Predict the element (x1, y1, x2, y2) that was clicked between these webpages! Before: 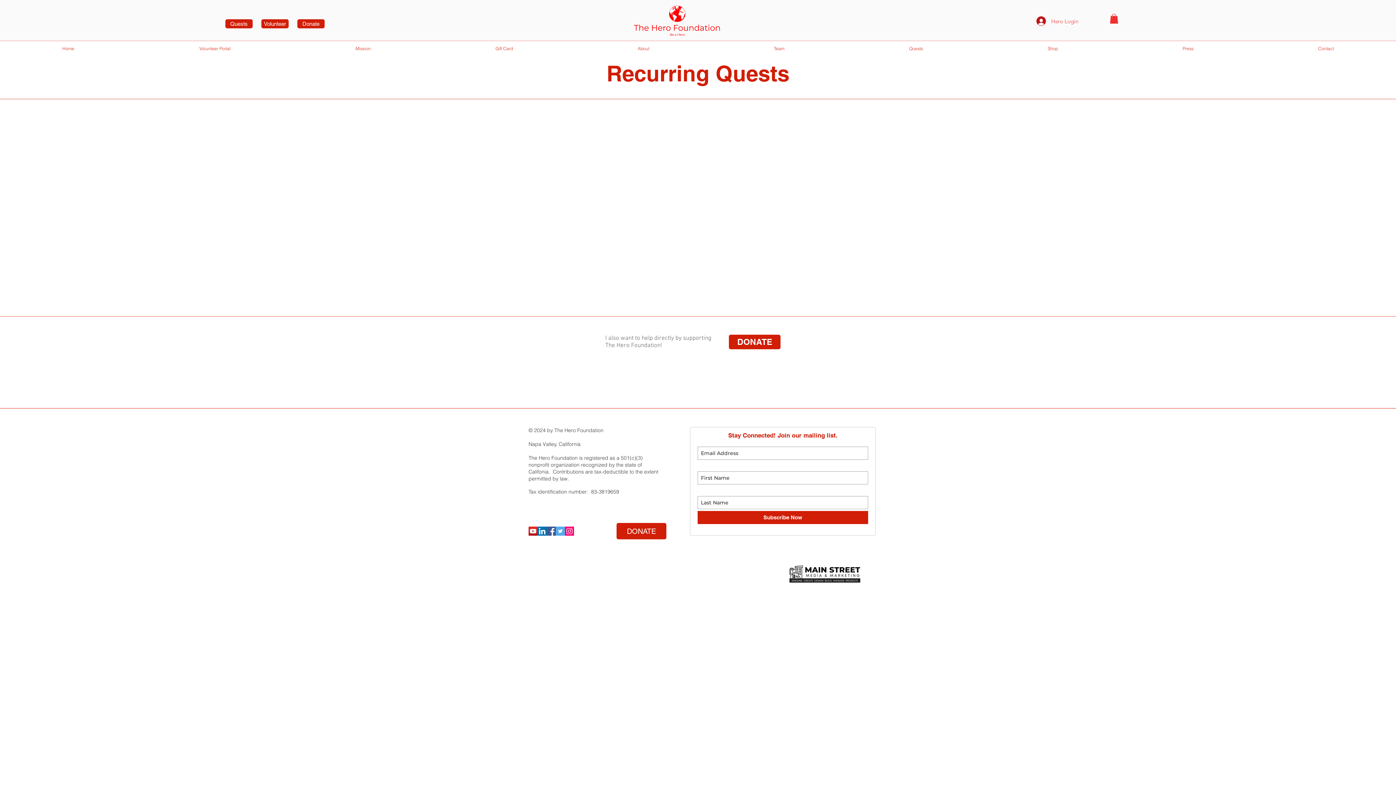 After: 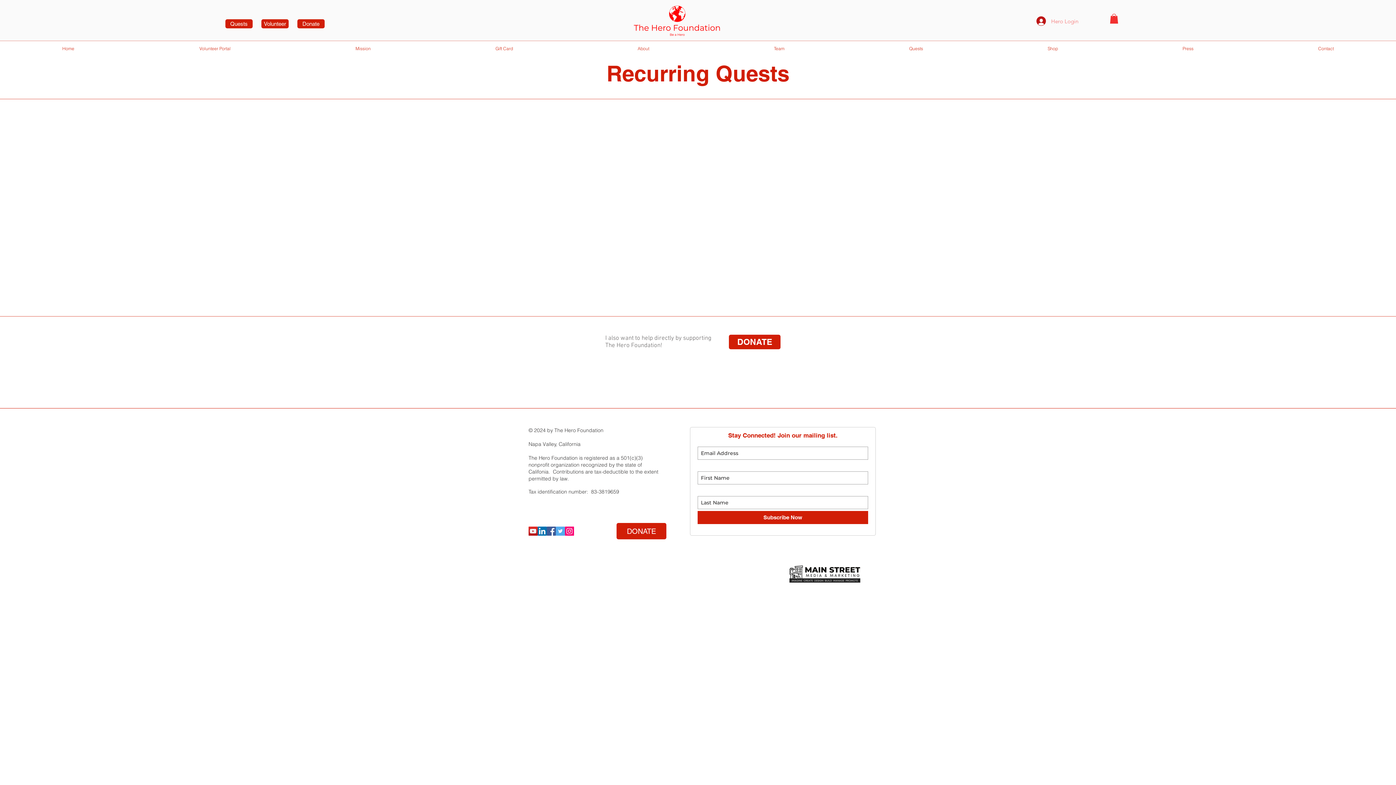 Action: bbox: (1031, 14, 1083, 28) label: Hero Login